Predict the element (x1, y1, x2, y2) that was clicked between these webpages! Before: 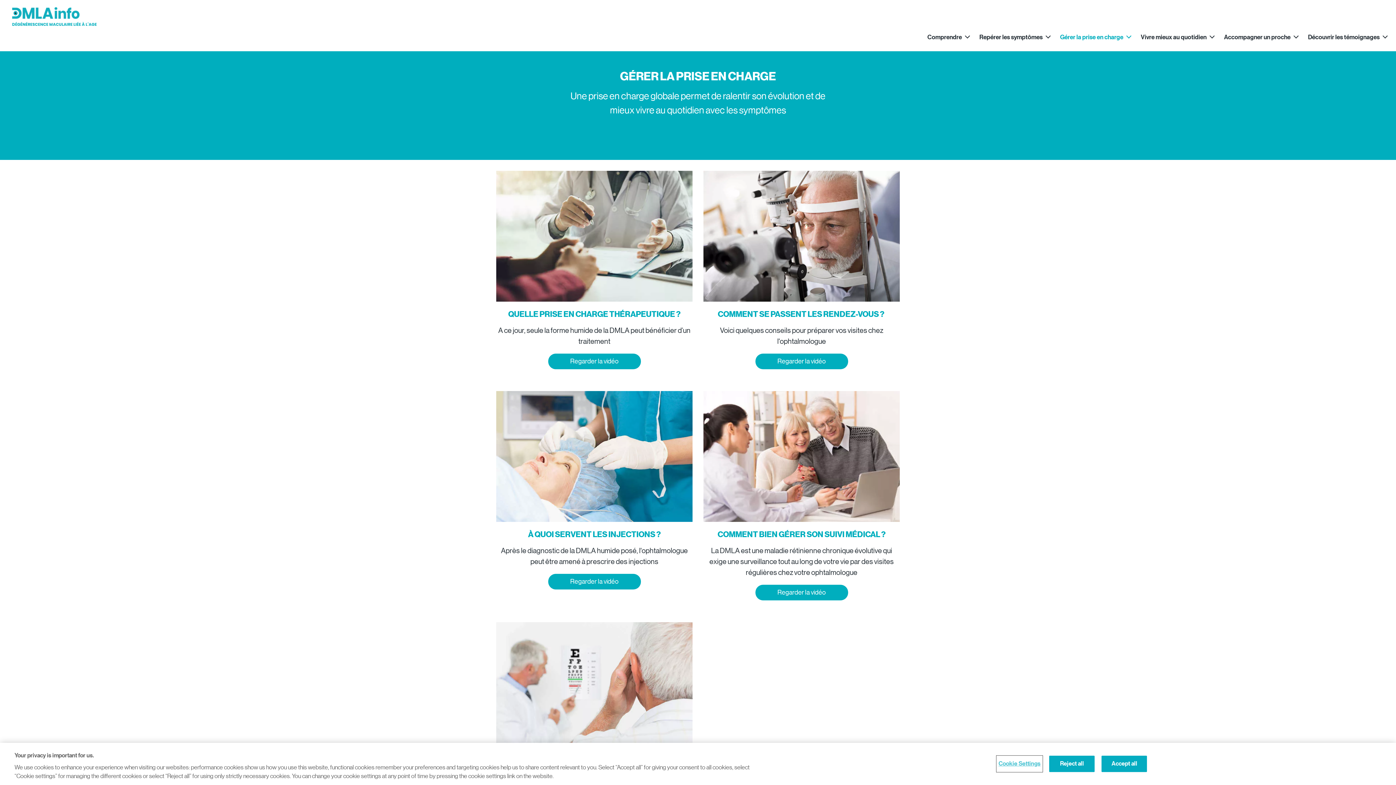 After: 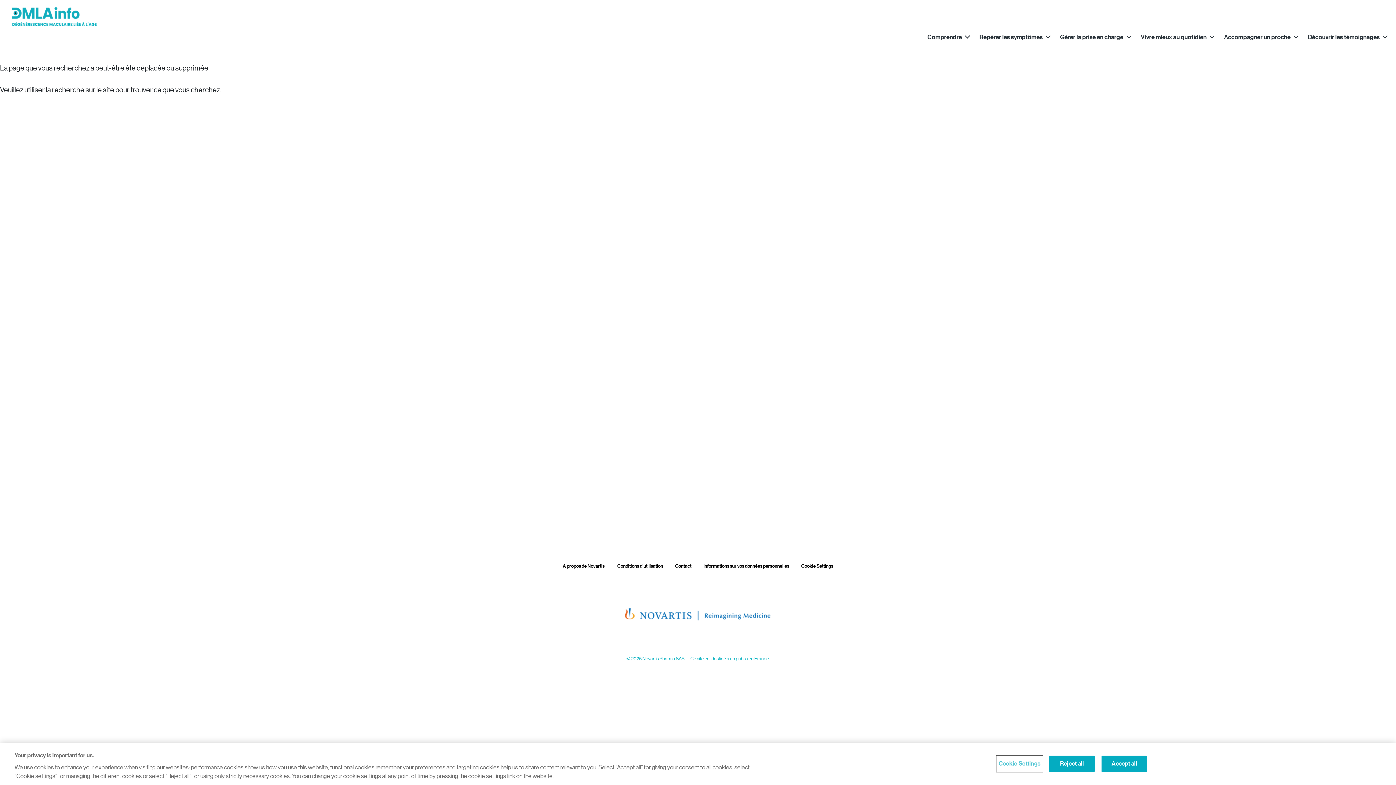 Action: bbox: (11, 7, 96, 25)